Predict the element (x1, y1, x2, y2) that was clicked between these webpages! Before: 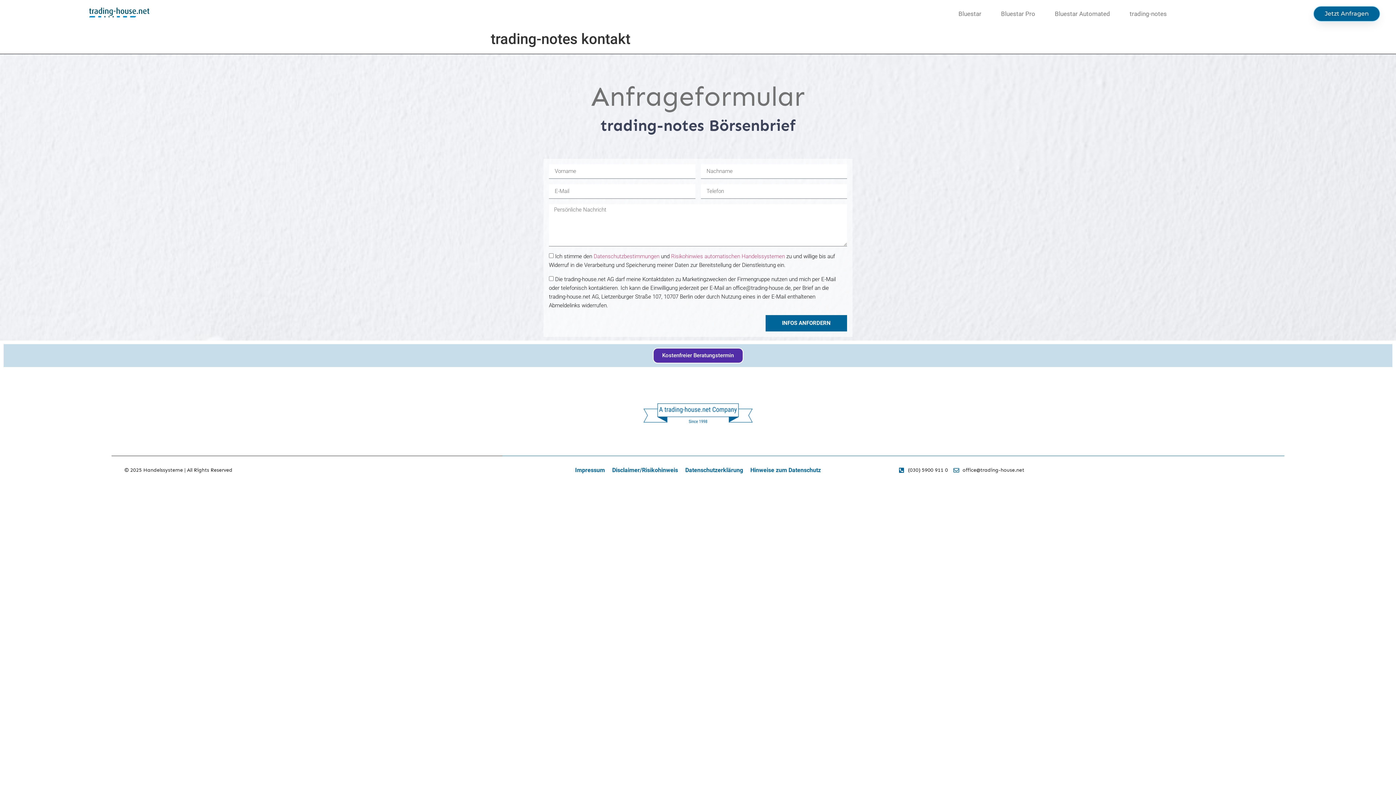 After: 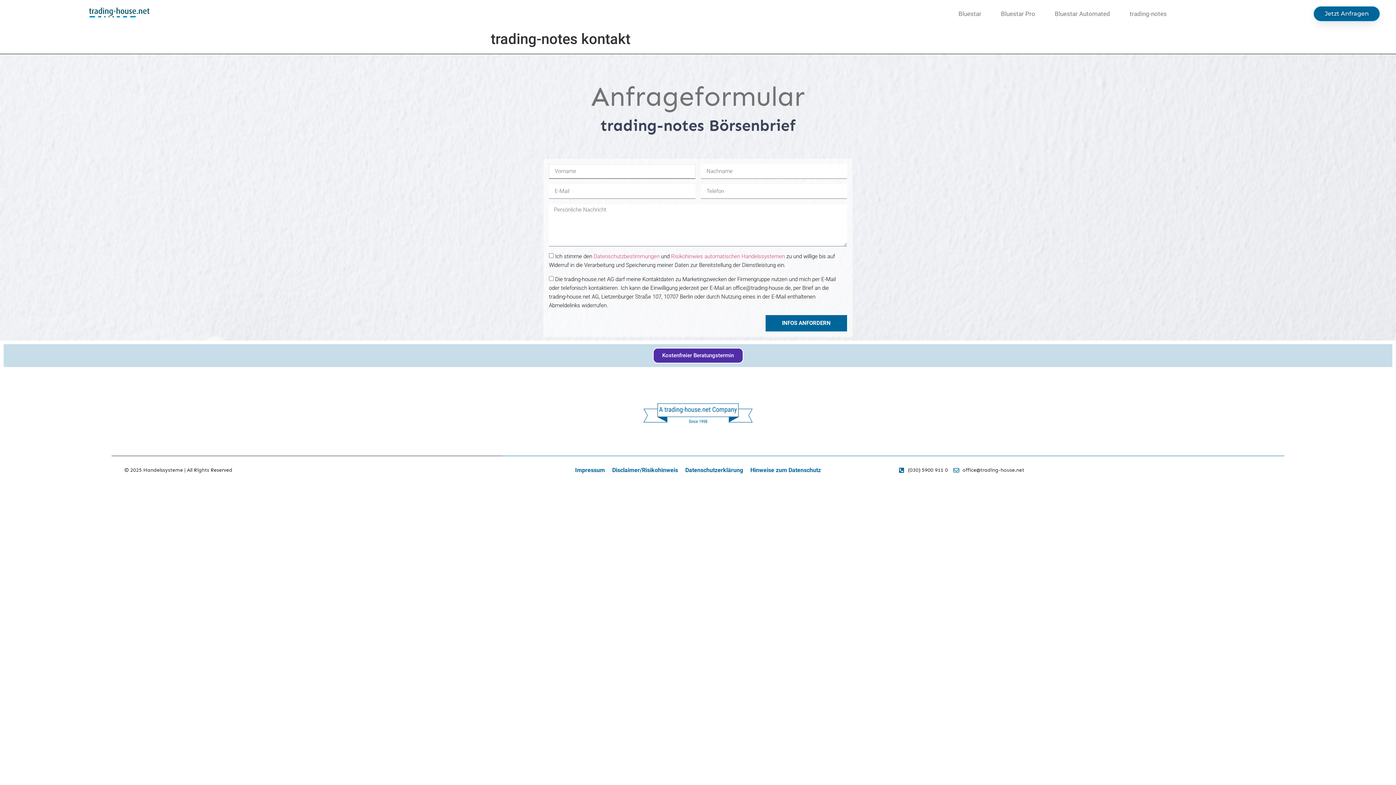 Action: bbox: (765, 315, 847, 331) label: INFOS ANFORDERN